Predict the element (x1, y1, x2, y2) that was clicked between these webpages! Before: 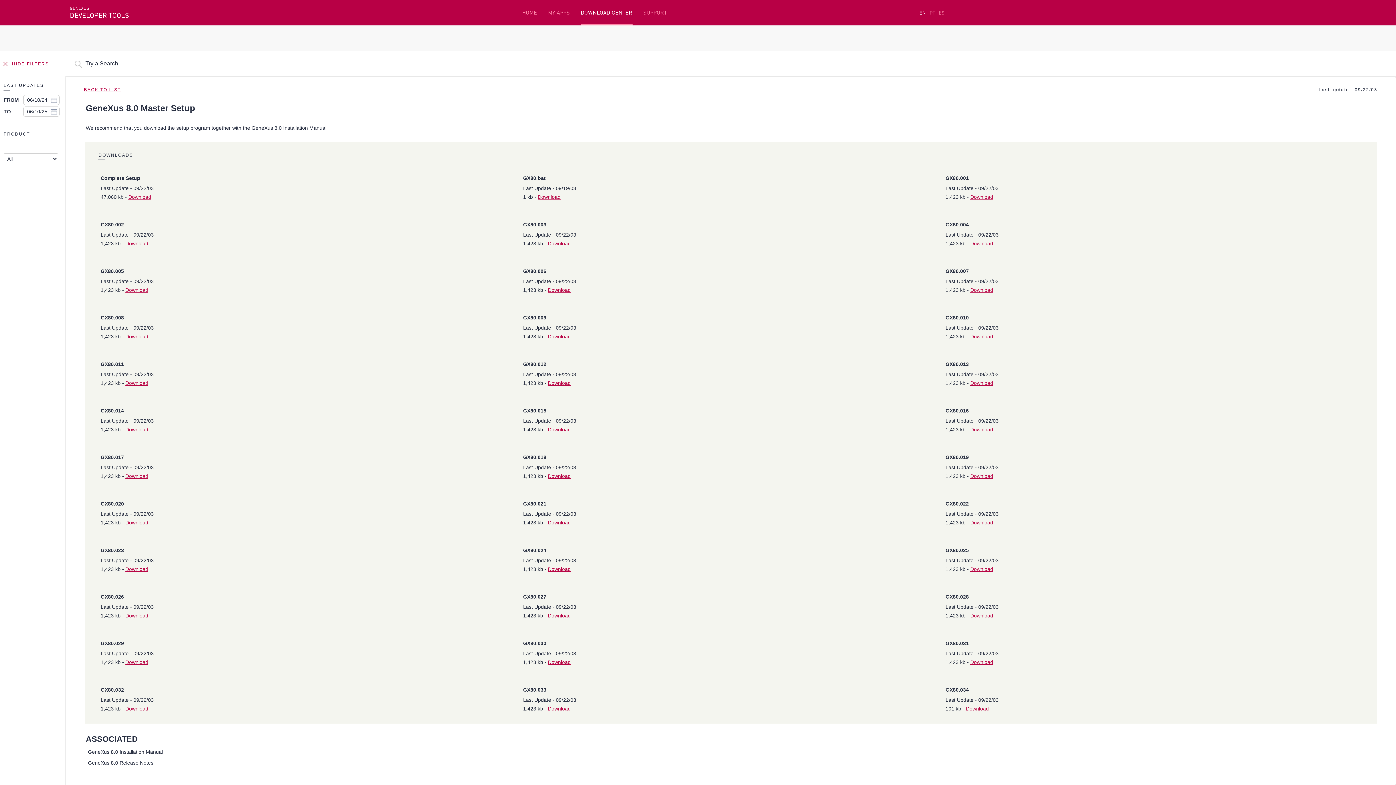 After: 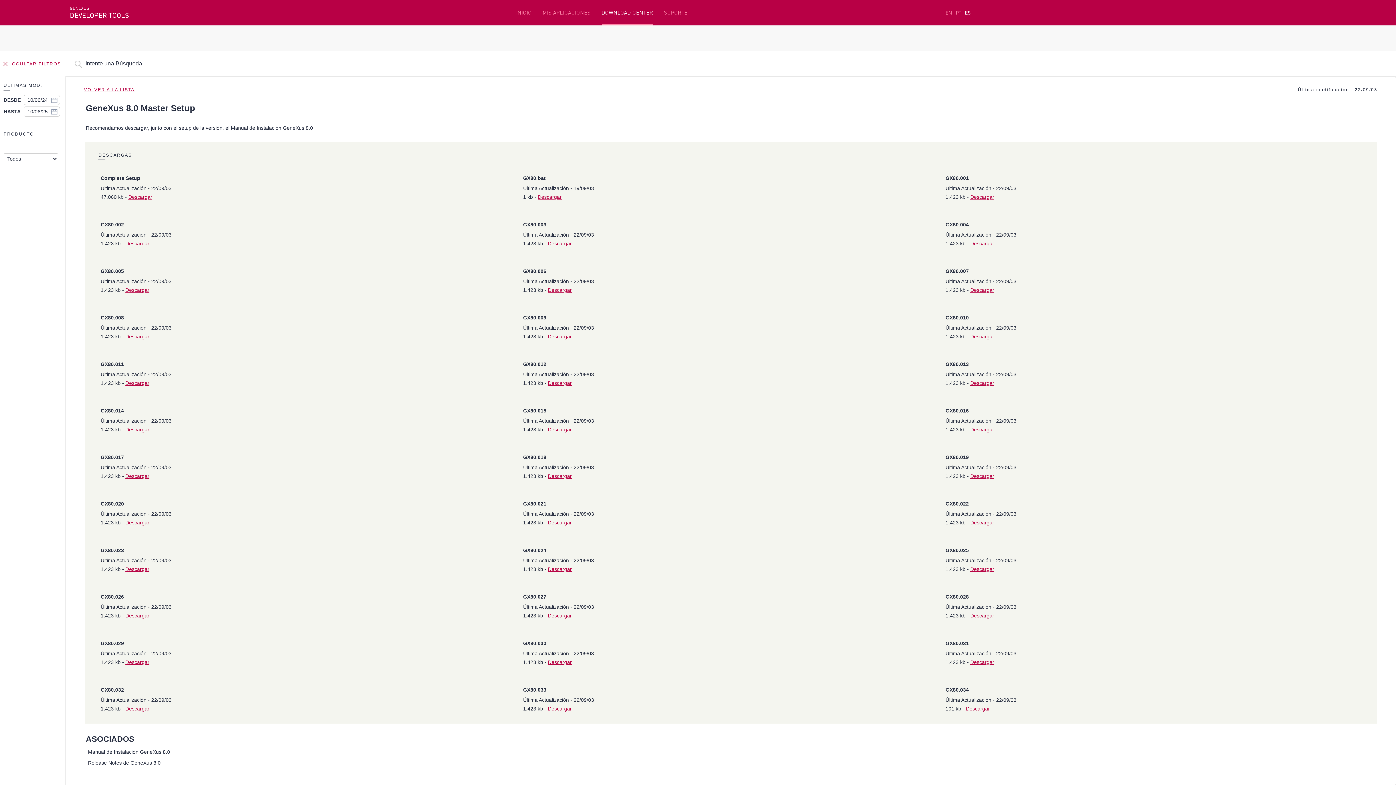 Action: bbox: (938, 9, 944, 15) label: ES